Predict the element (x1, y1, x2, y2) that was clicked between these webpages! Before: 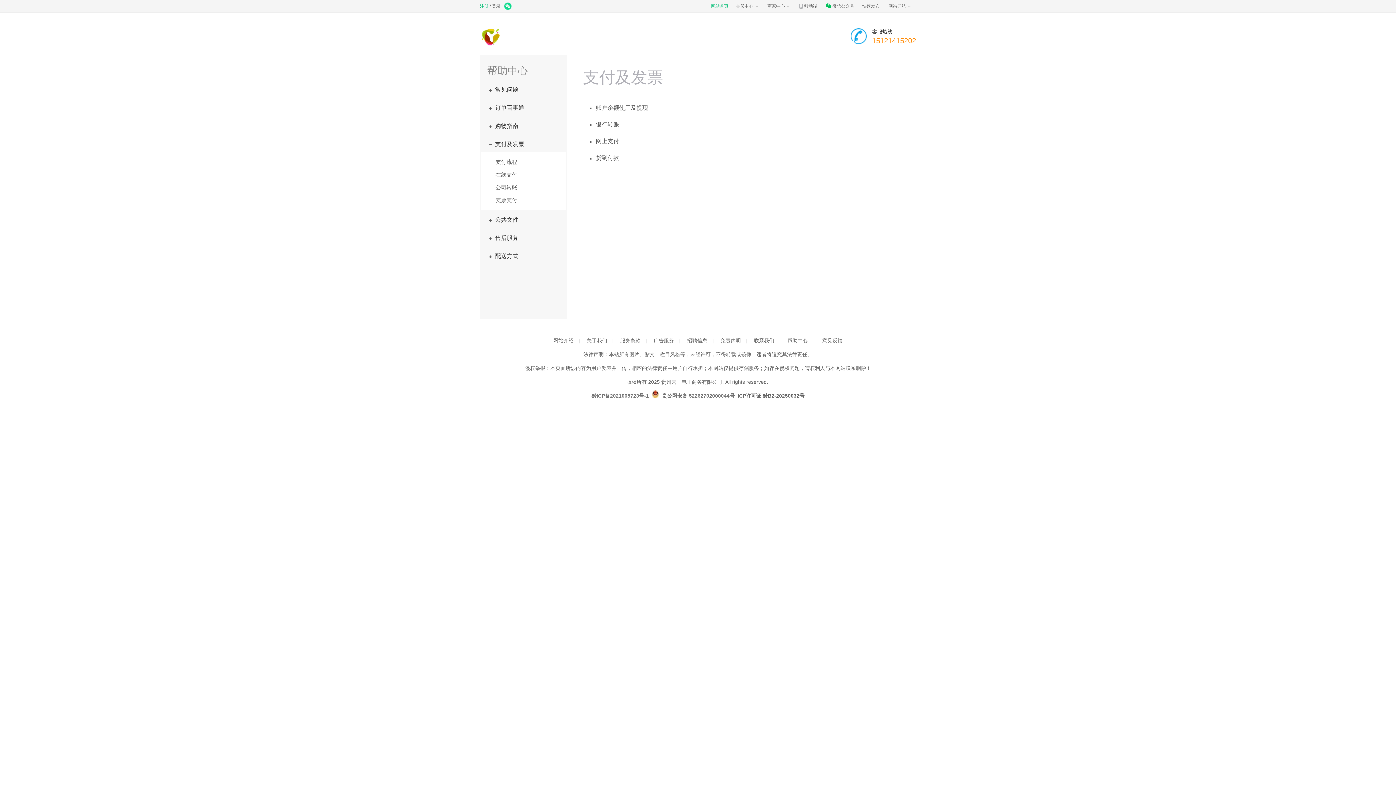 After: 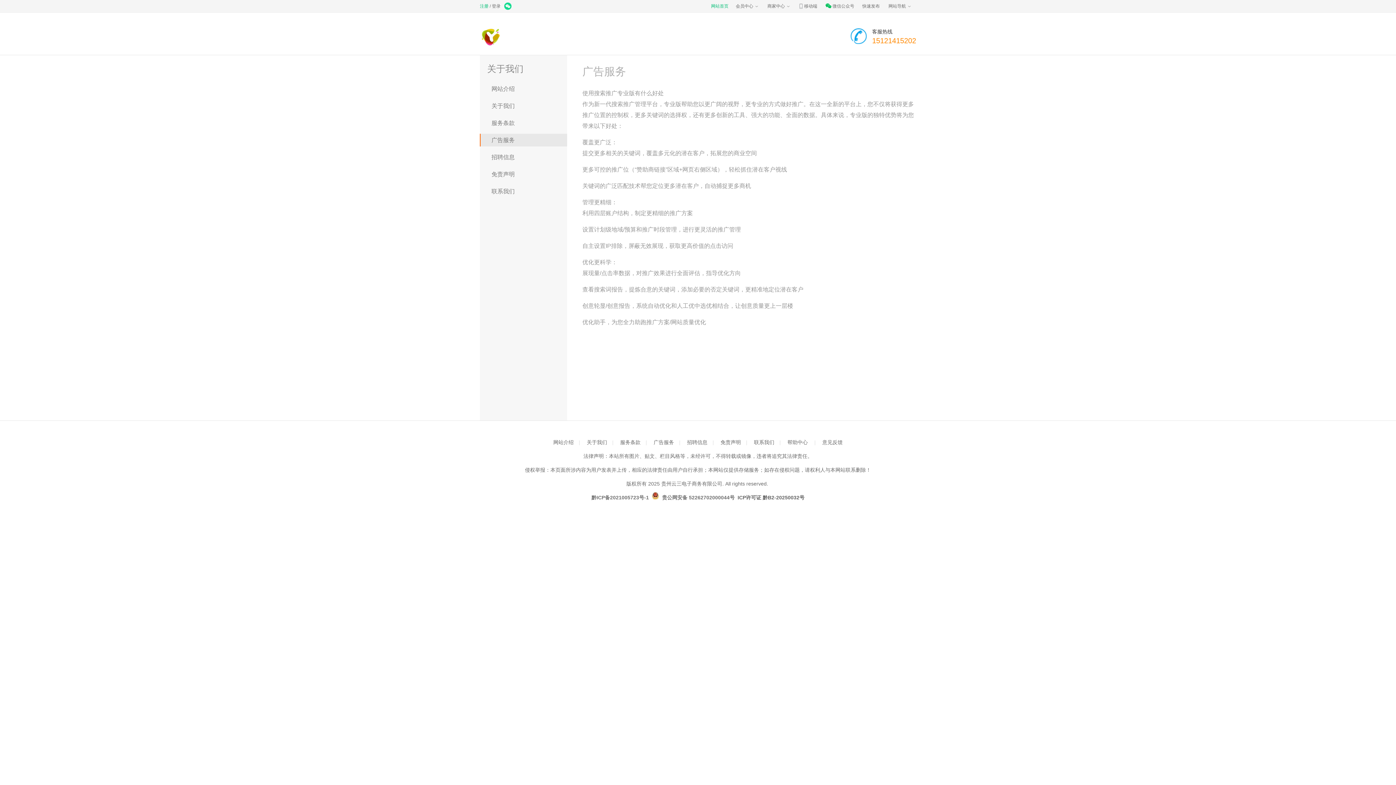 Action: label: 广告服务 bbox: (653, 337, 674, 343)